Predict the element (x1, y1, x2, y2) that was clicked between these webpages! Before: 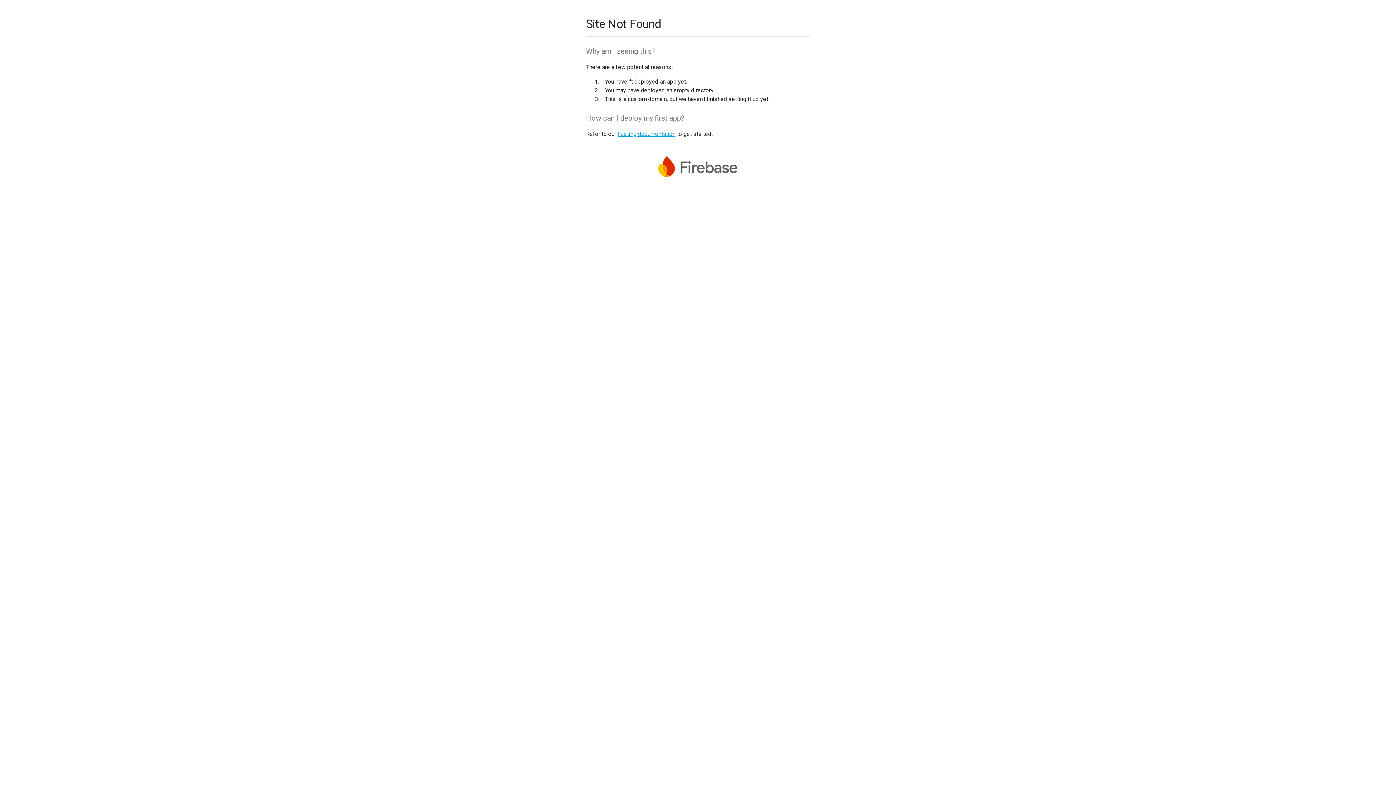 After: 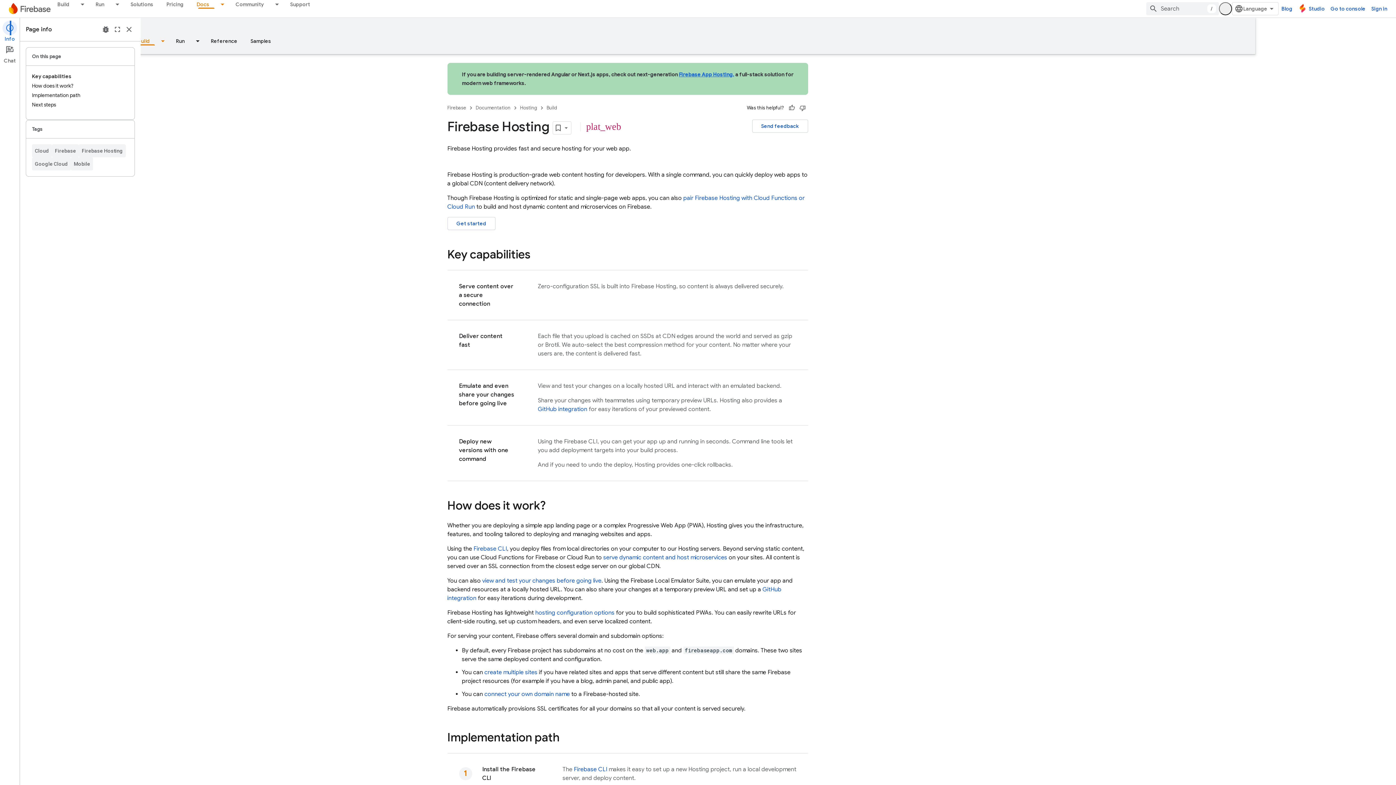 Action: label: hosting documentation bbox: (617, 130, 675, 137)